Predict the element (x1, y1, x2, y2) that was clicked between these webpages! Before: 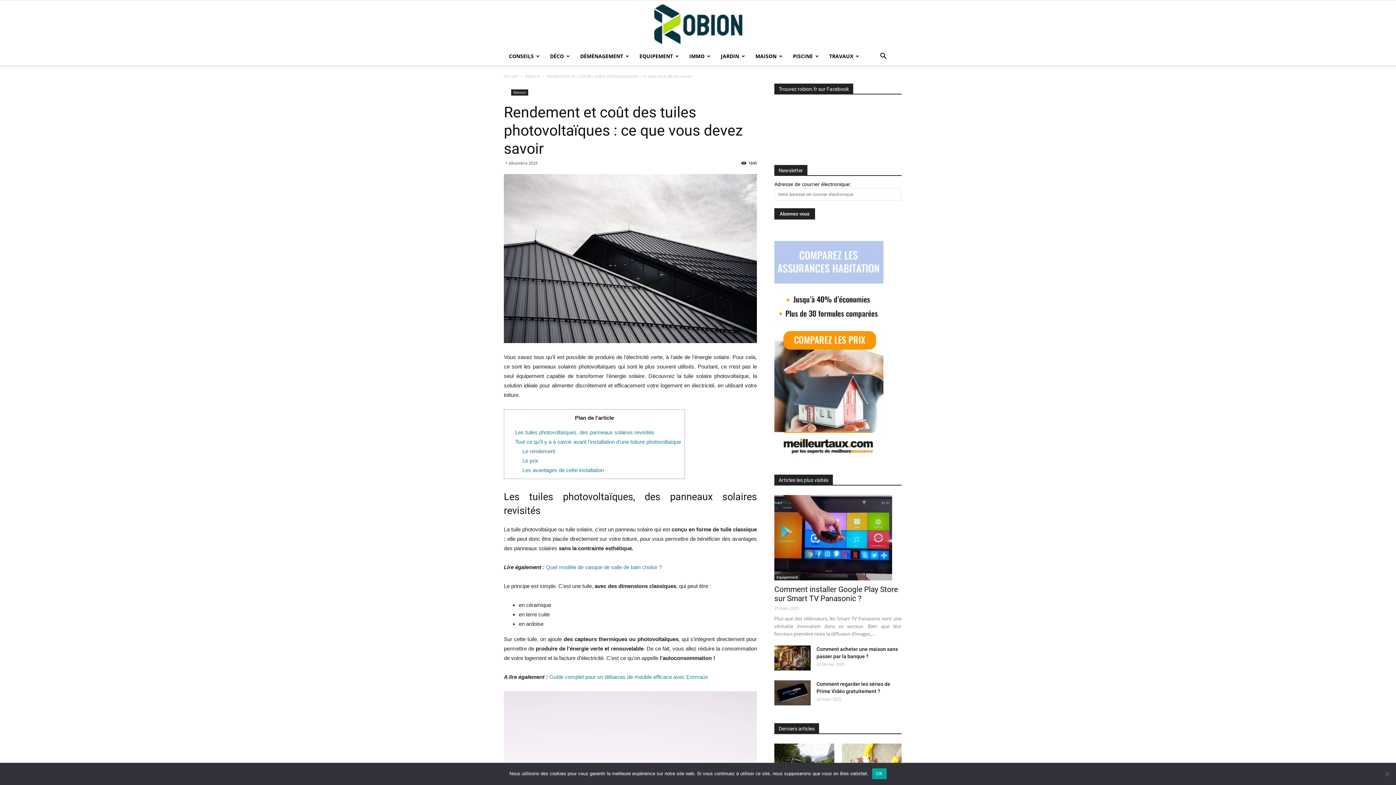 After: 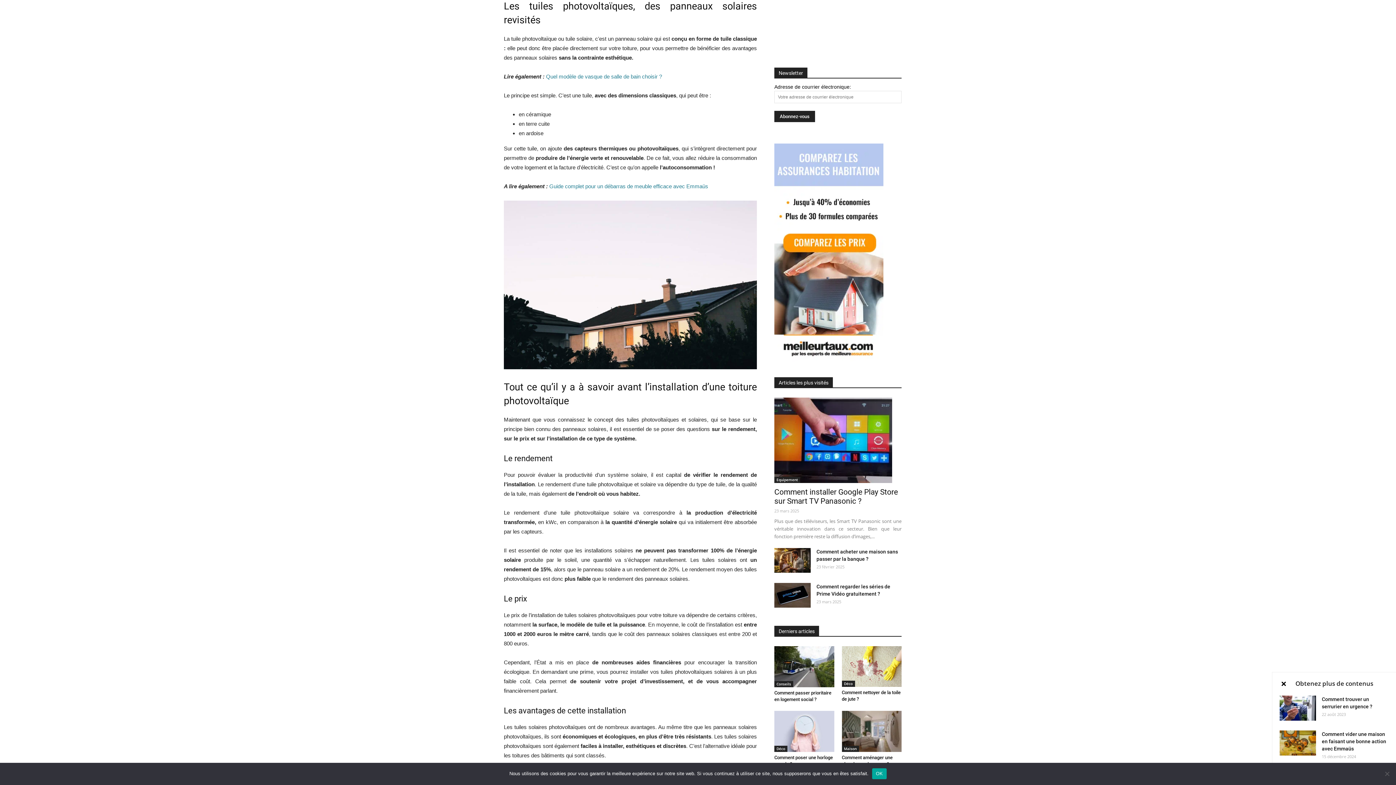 Action: bbox: (515, 429, 654, 435) label: Les tuiles photovoltaïques, des panneaux solaires revisités